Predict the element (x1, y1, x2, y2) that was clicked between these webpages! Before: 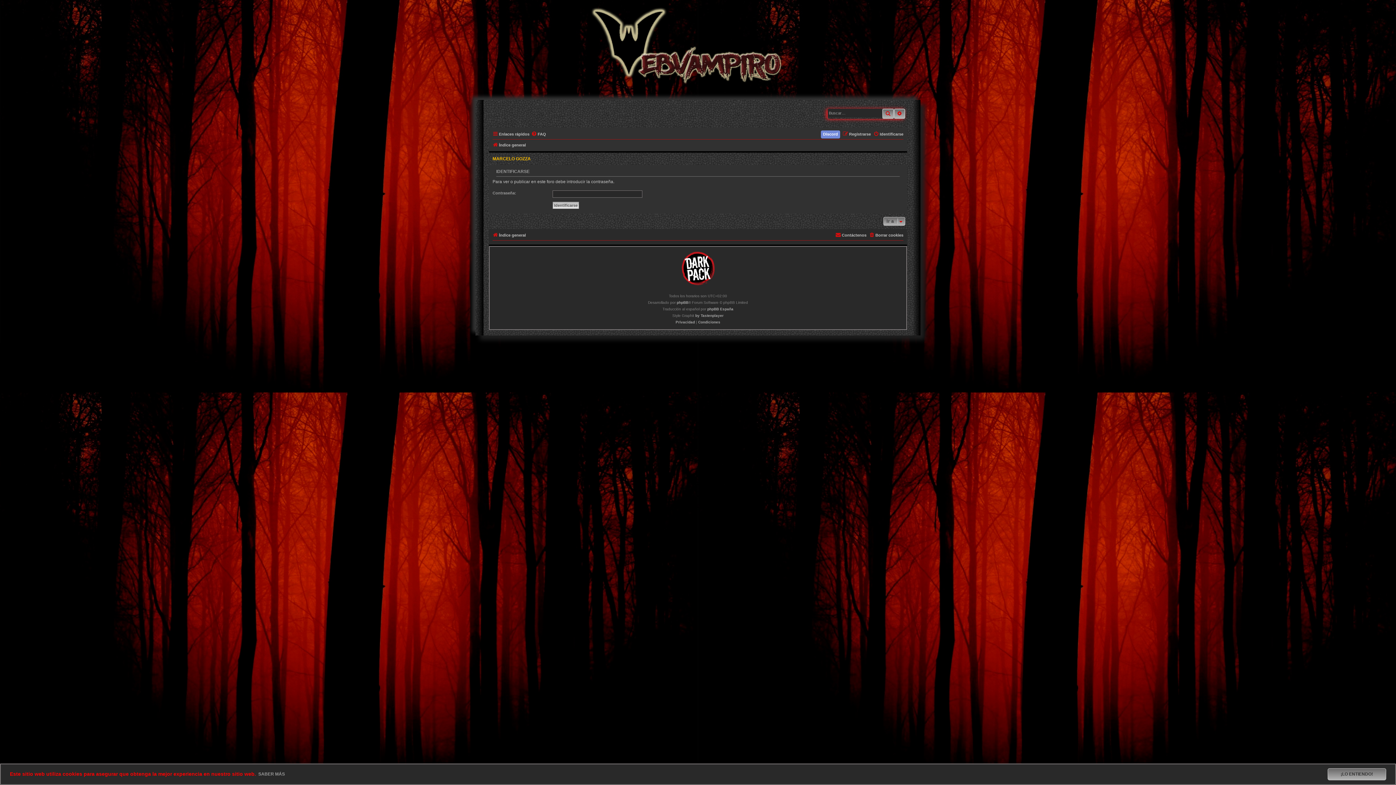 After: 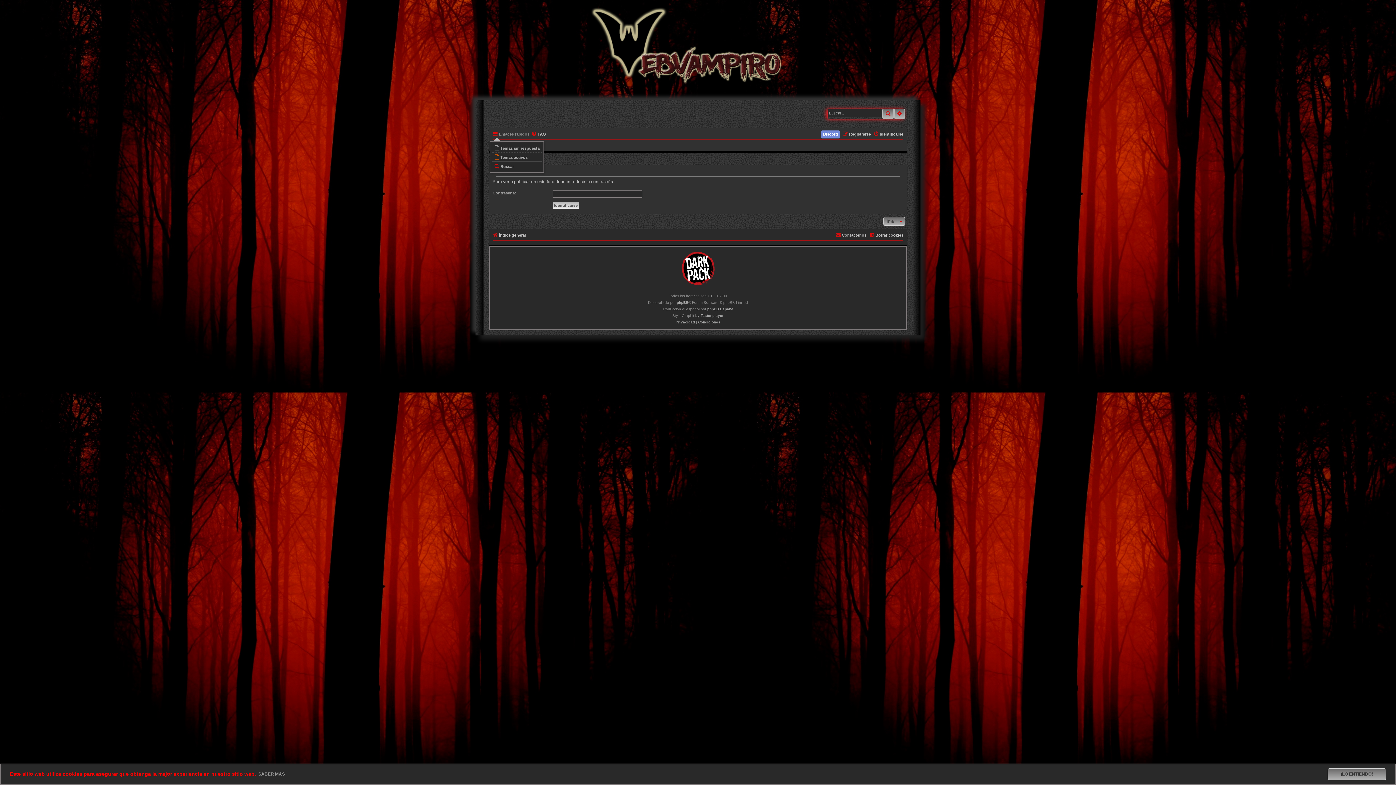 Action: bbox: (492, 129, 529, 138) label: Enlaces rápidos